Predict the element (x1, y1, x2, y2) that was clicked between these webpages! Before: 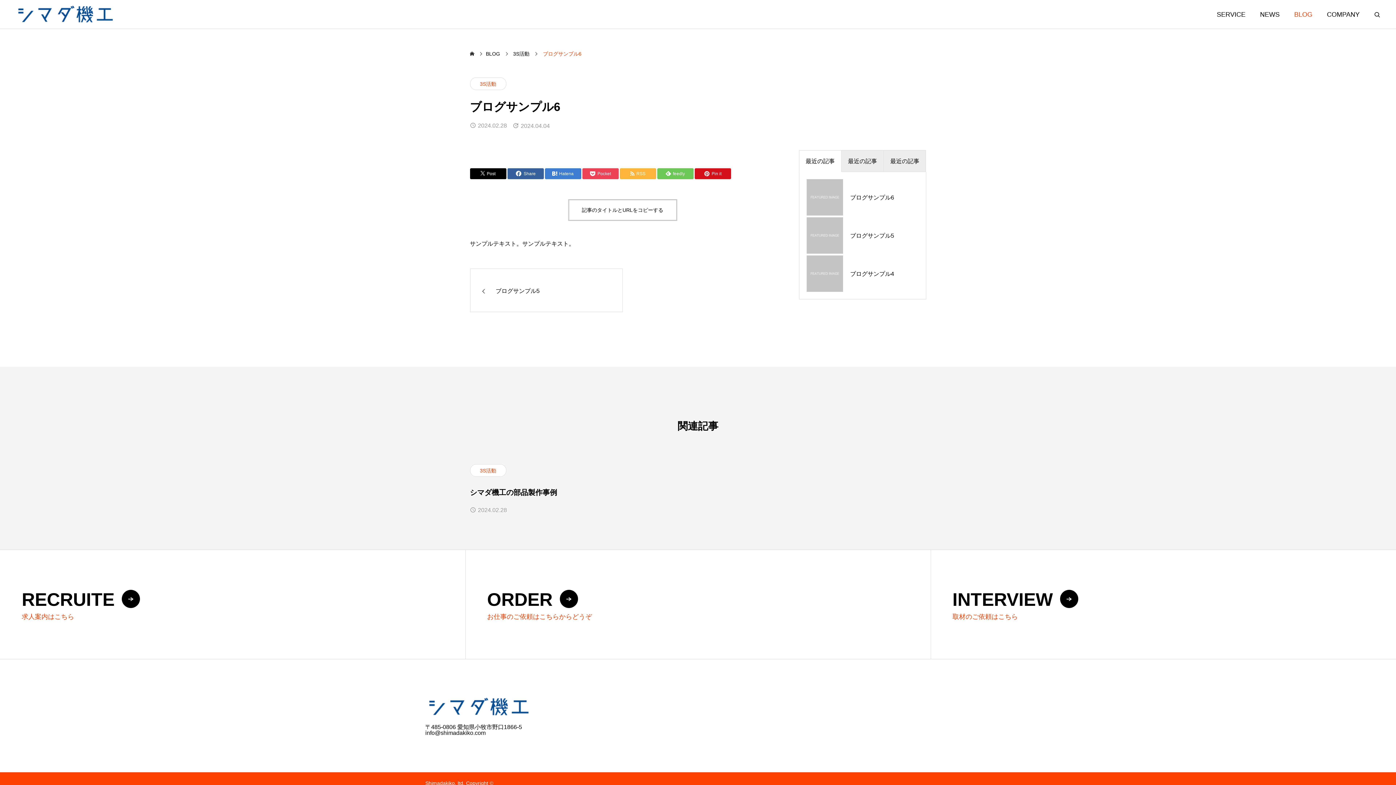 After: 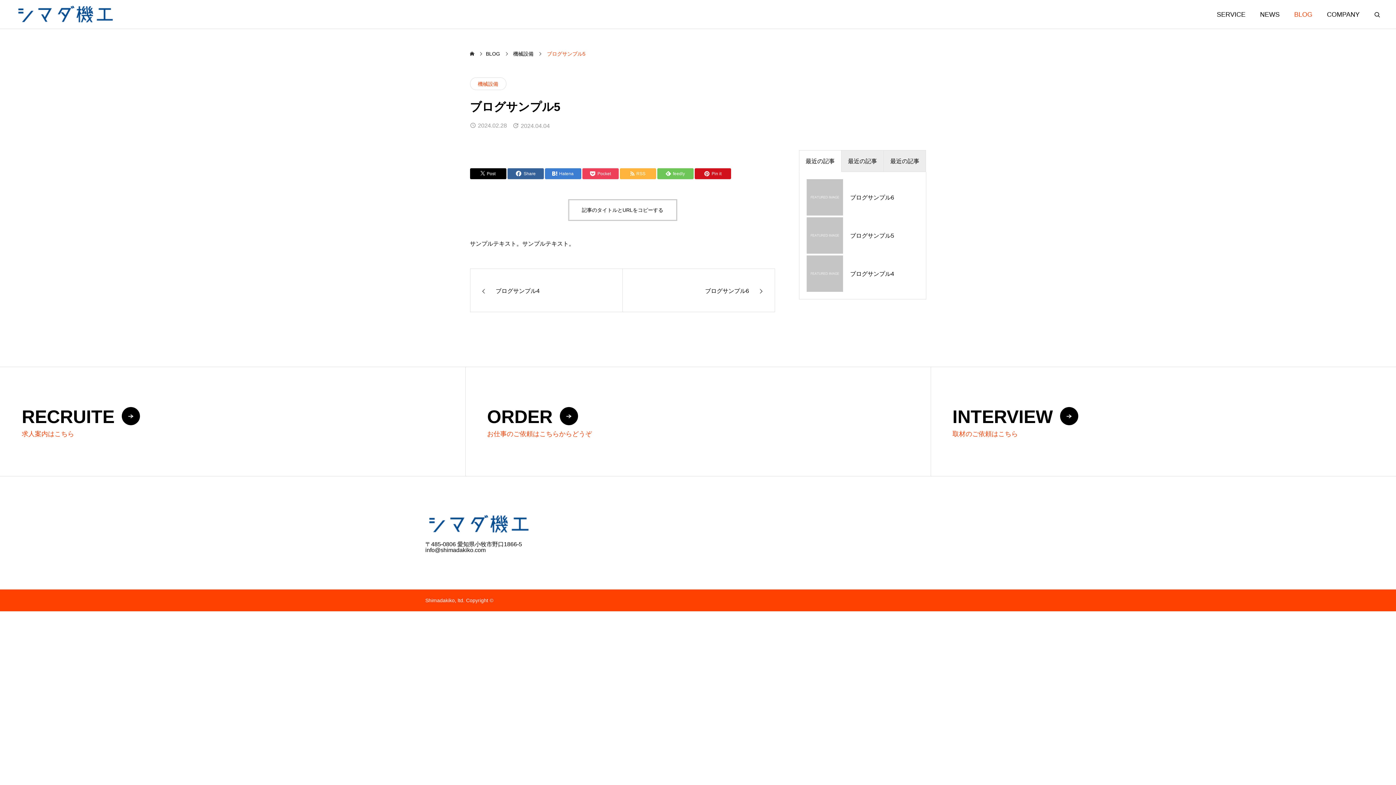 Action: label: ブログサンプル5 bbox: (470, 268, 622, 312)